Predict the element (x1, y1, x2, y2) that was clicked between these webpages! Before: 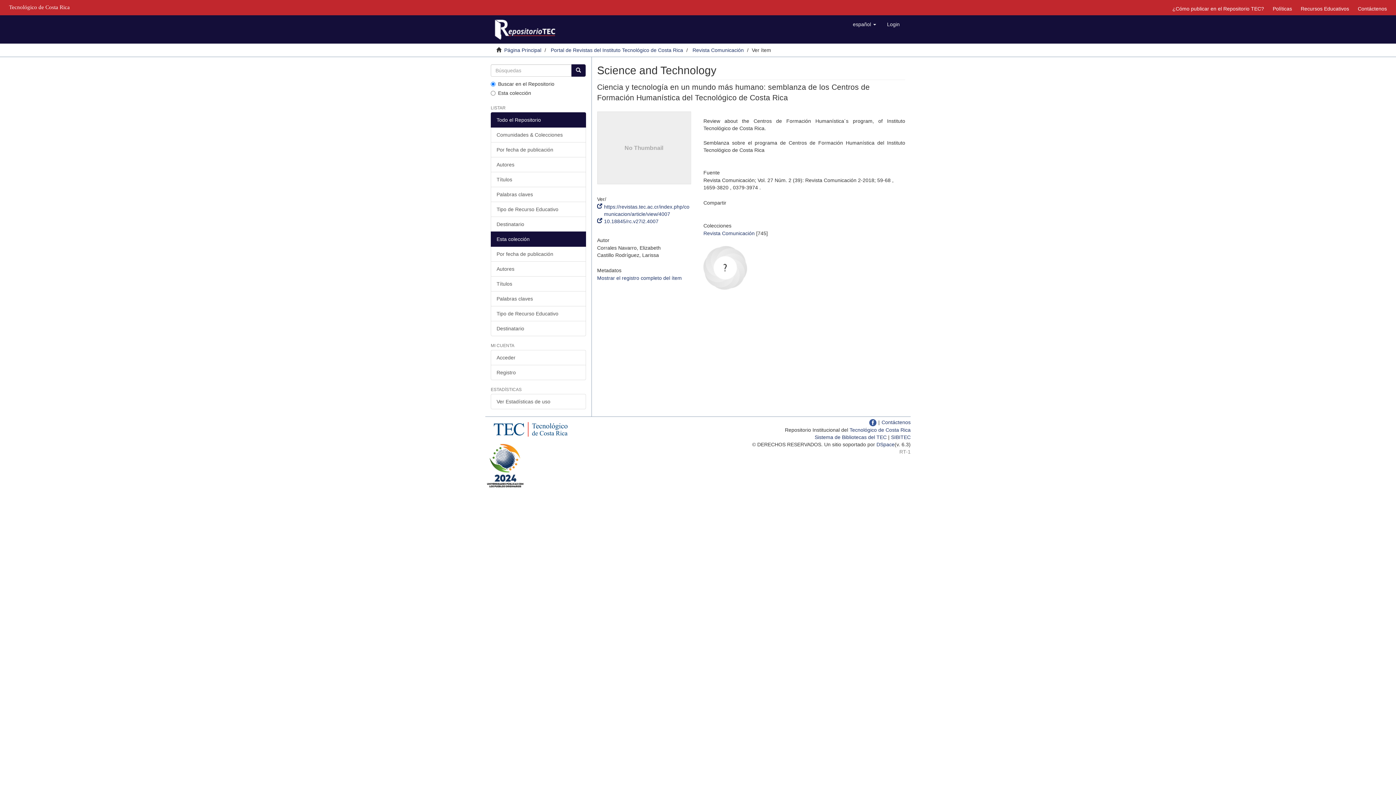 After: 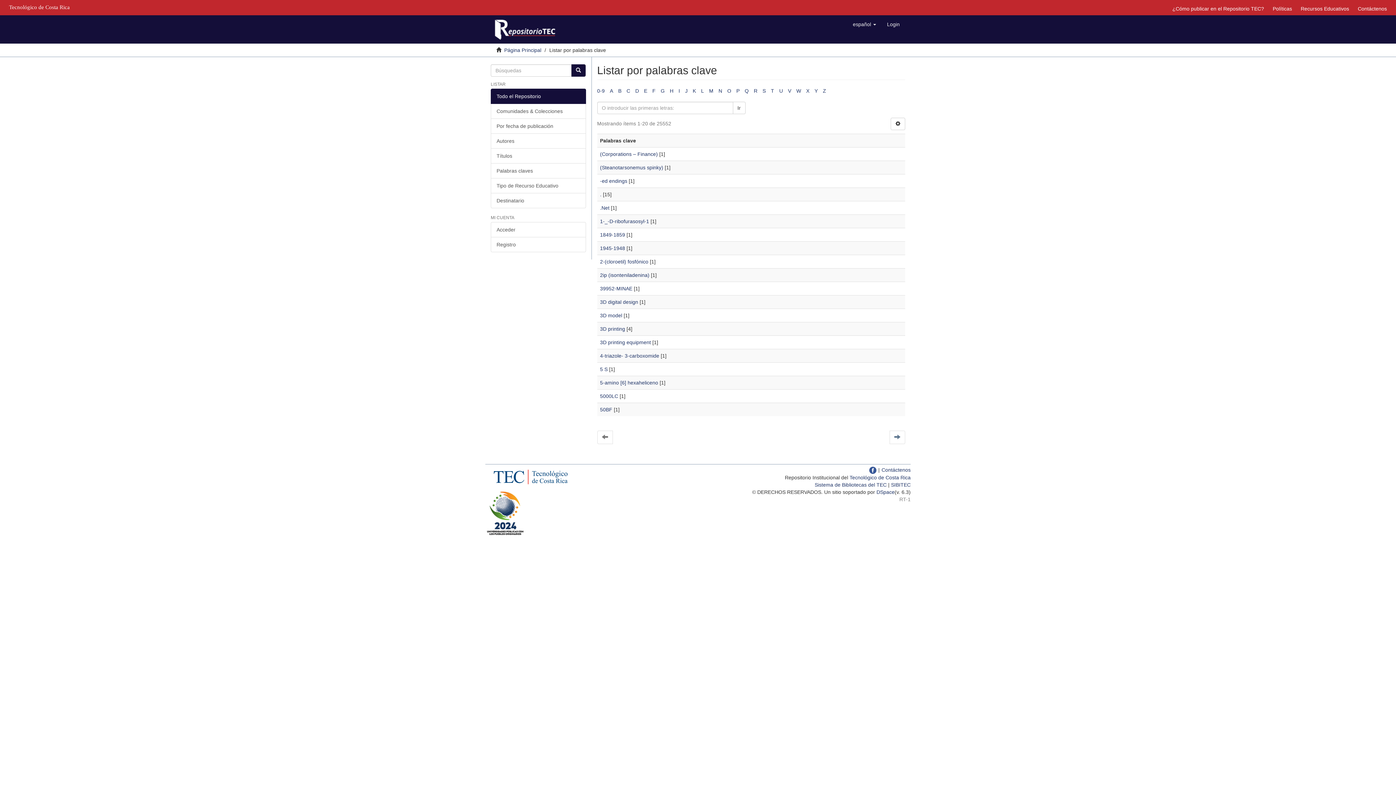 Action: bbox: (490, 186, 586, 202) label: Palabras claves